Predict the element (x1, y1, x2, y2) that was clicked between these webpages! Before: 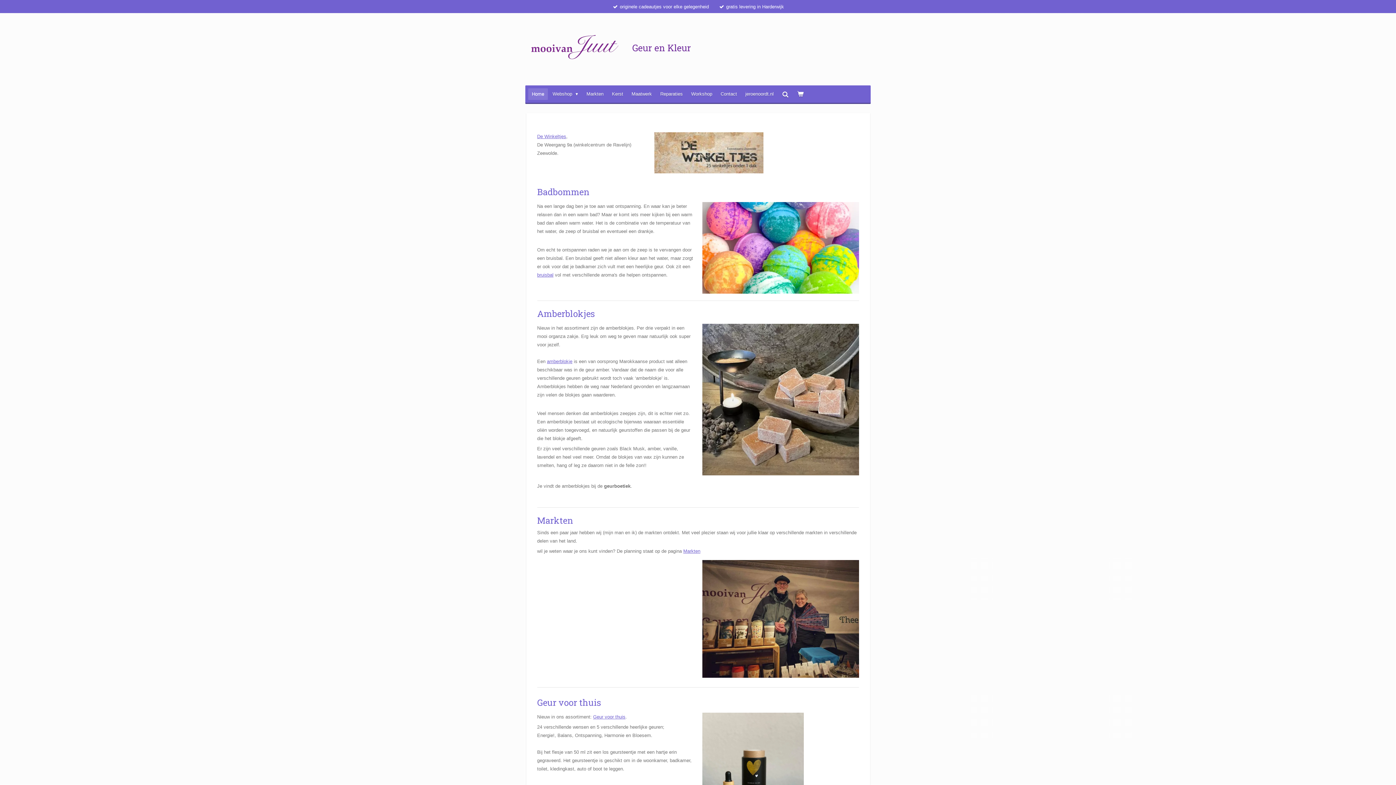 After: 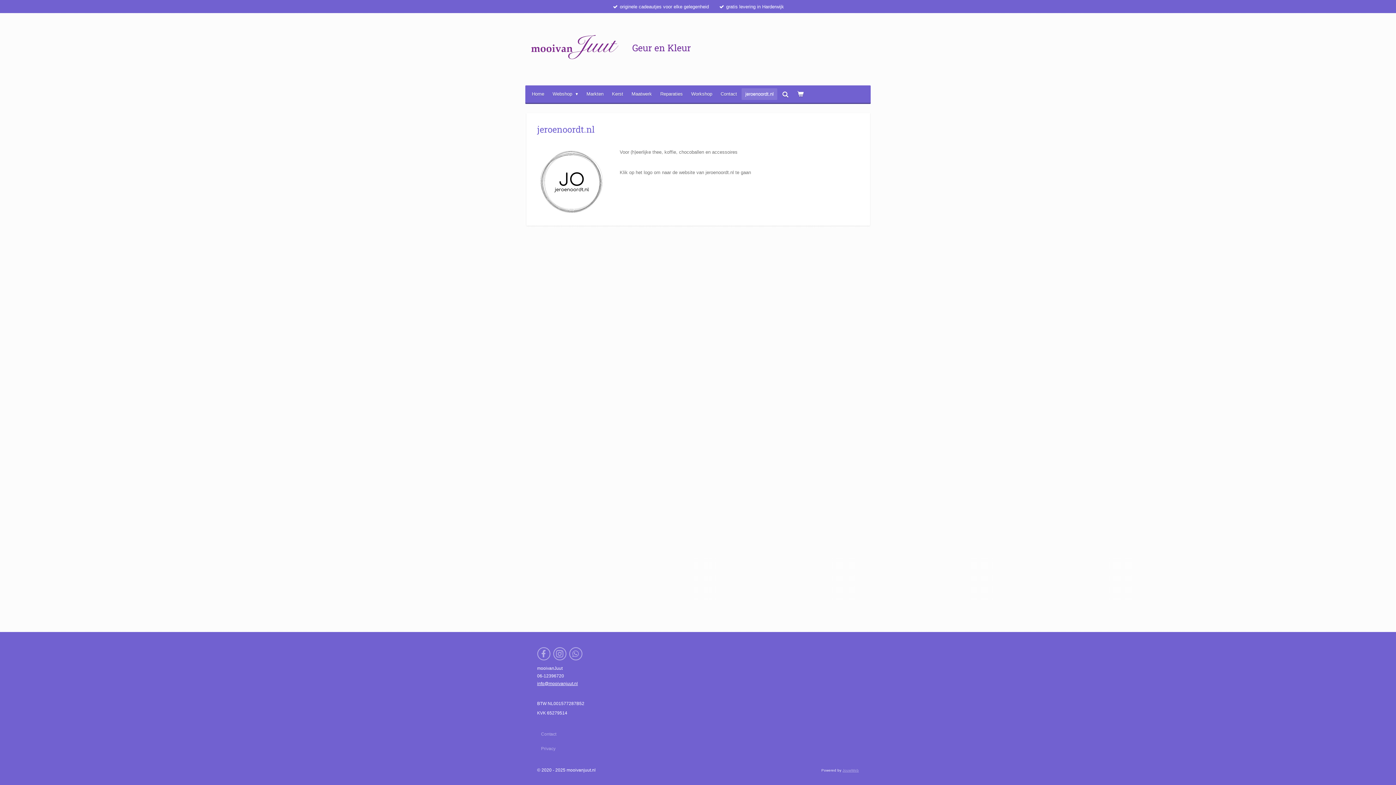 Action: bbox: (741, 88, 777, 99) label: jeroenoordt.nl